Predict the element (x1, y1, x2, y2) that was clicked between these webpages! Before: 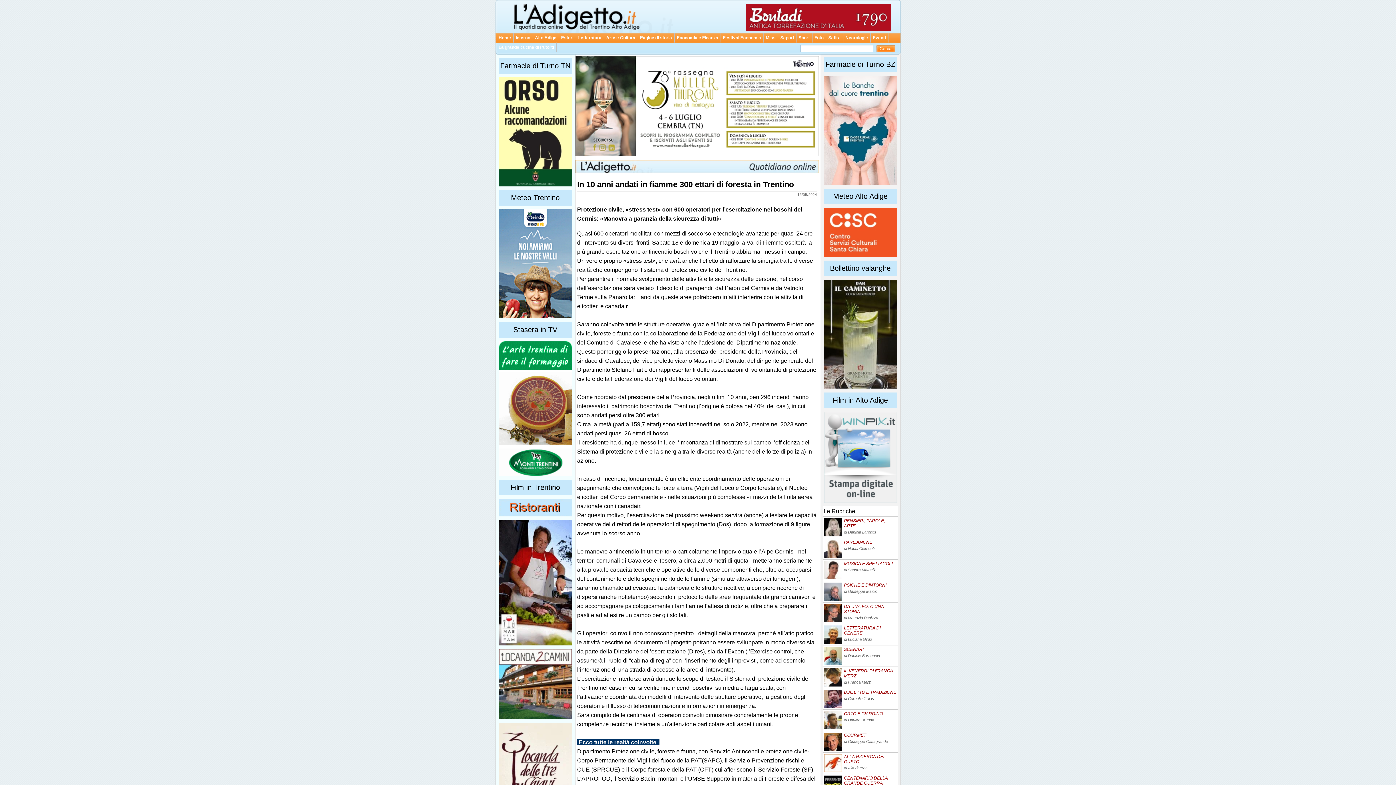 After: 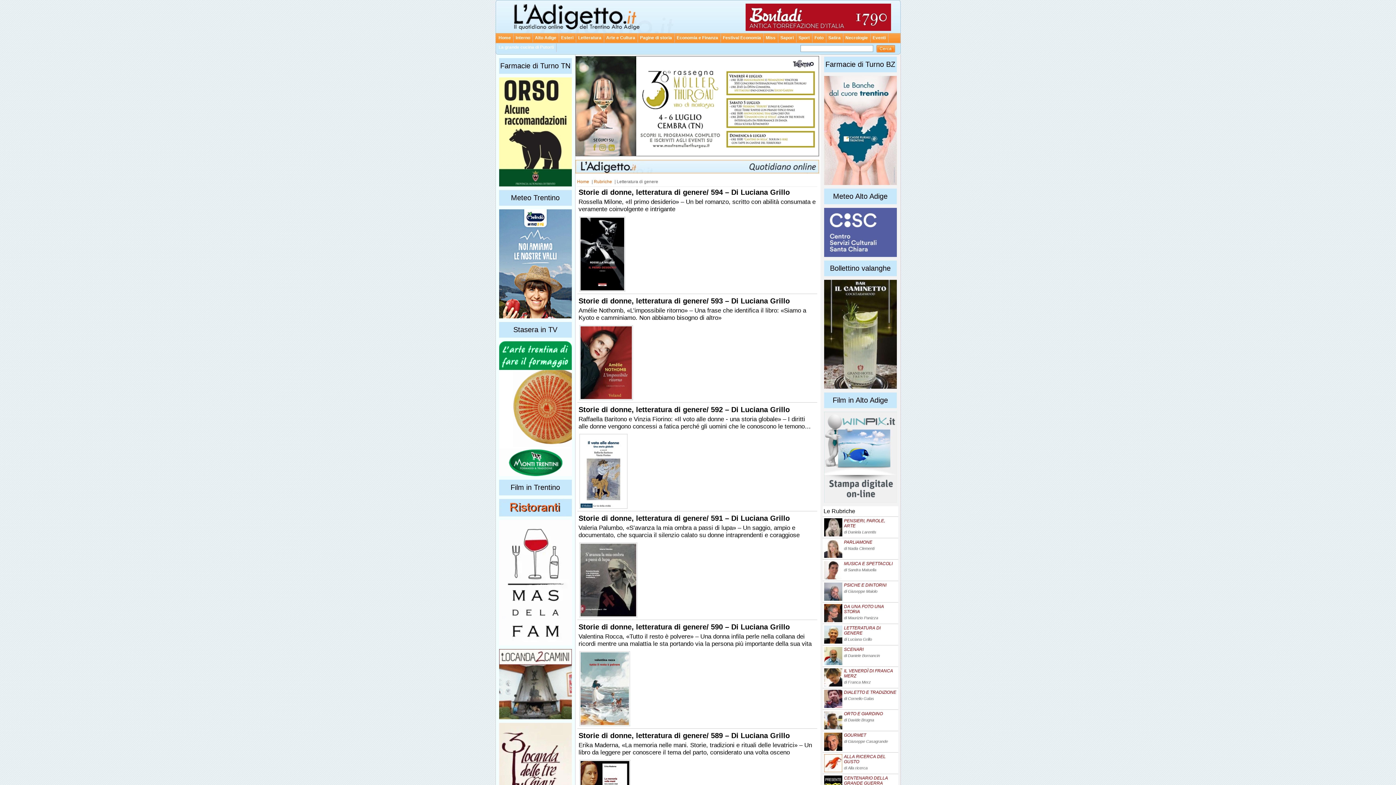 Action: bbox: (824, 640, 842, 645)